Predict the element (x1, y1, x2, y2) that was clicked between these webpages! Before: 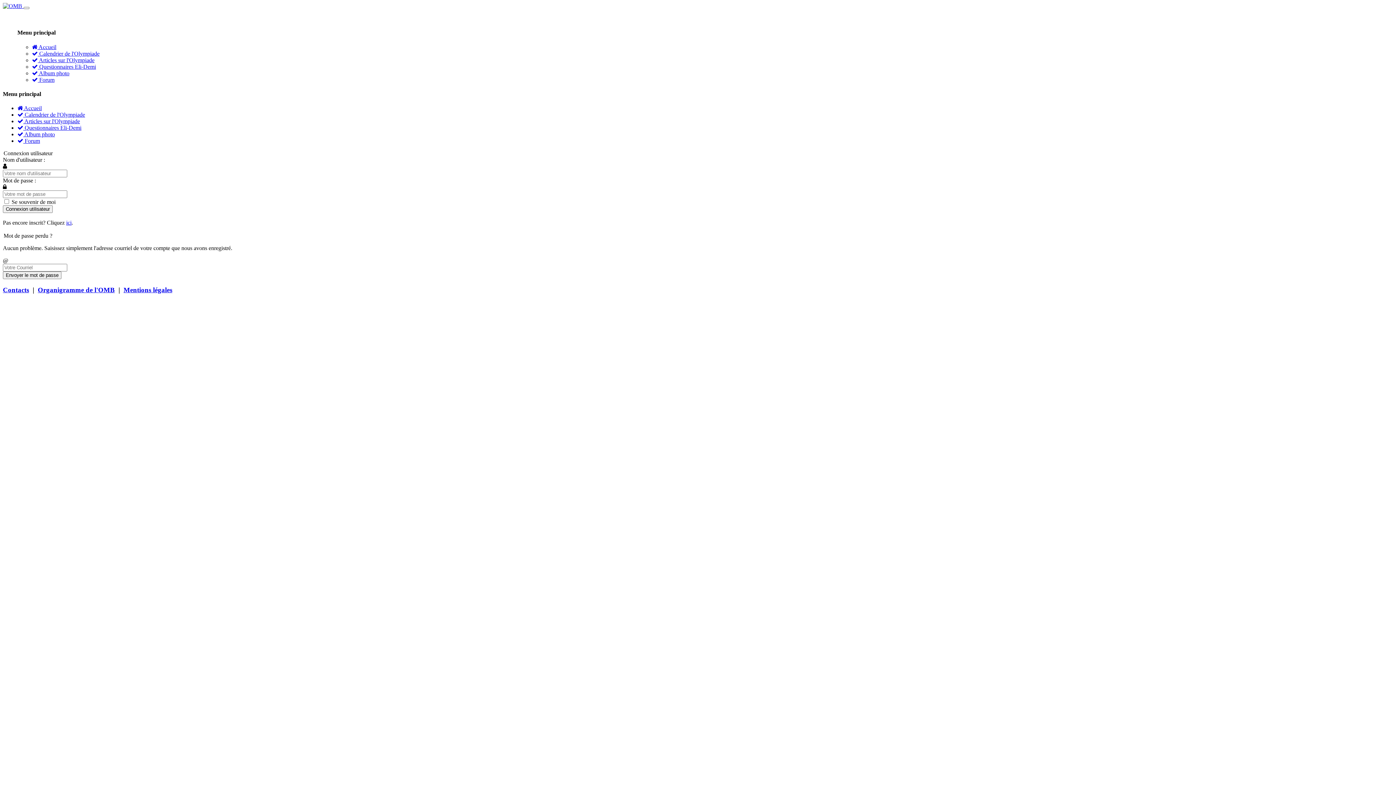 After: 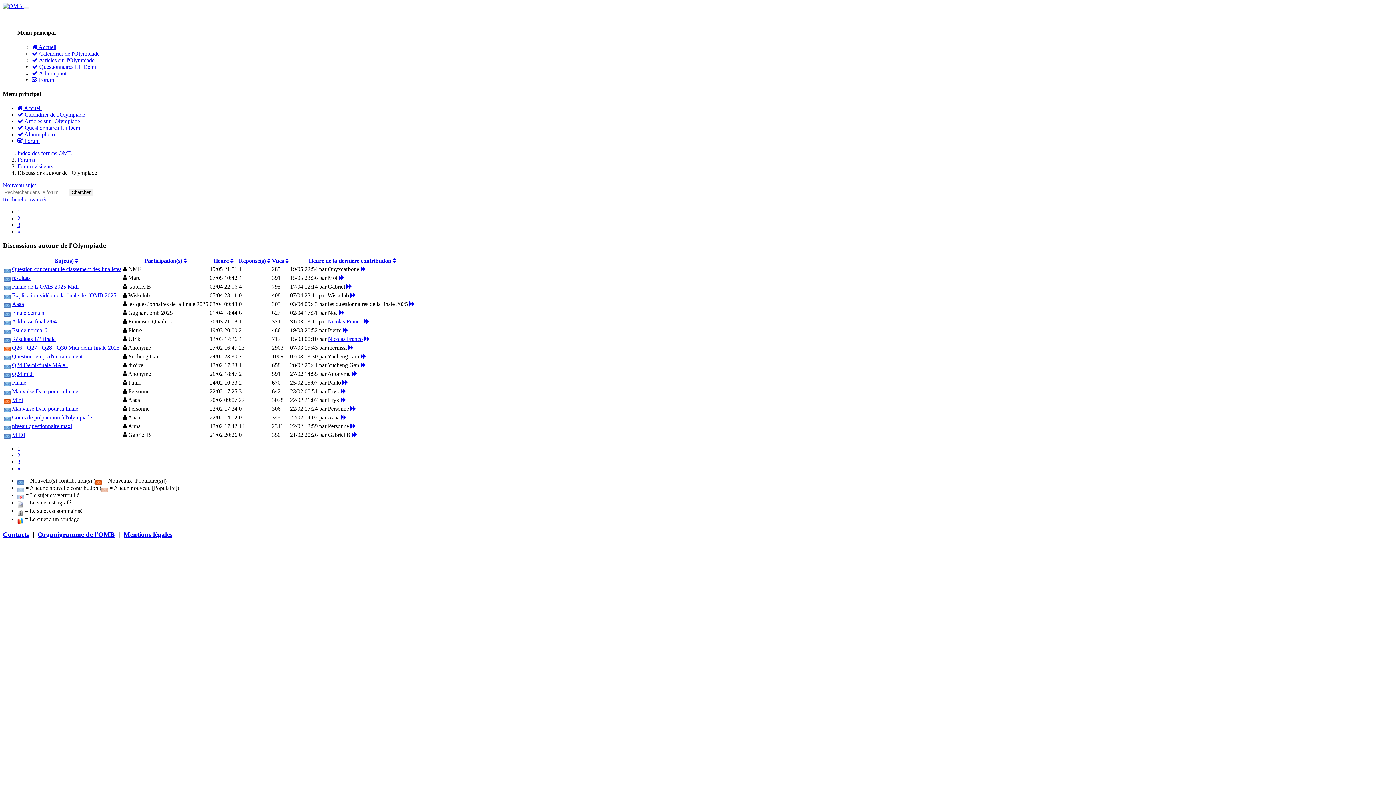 Action: label:  Forum bbox: (17, 137, 40, 144)